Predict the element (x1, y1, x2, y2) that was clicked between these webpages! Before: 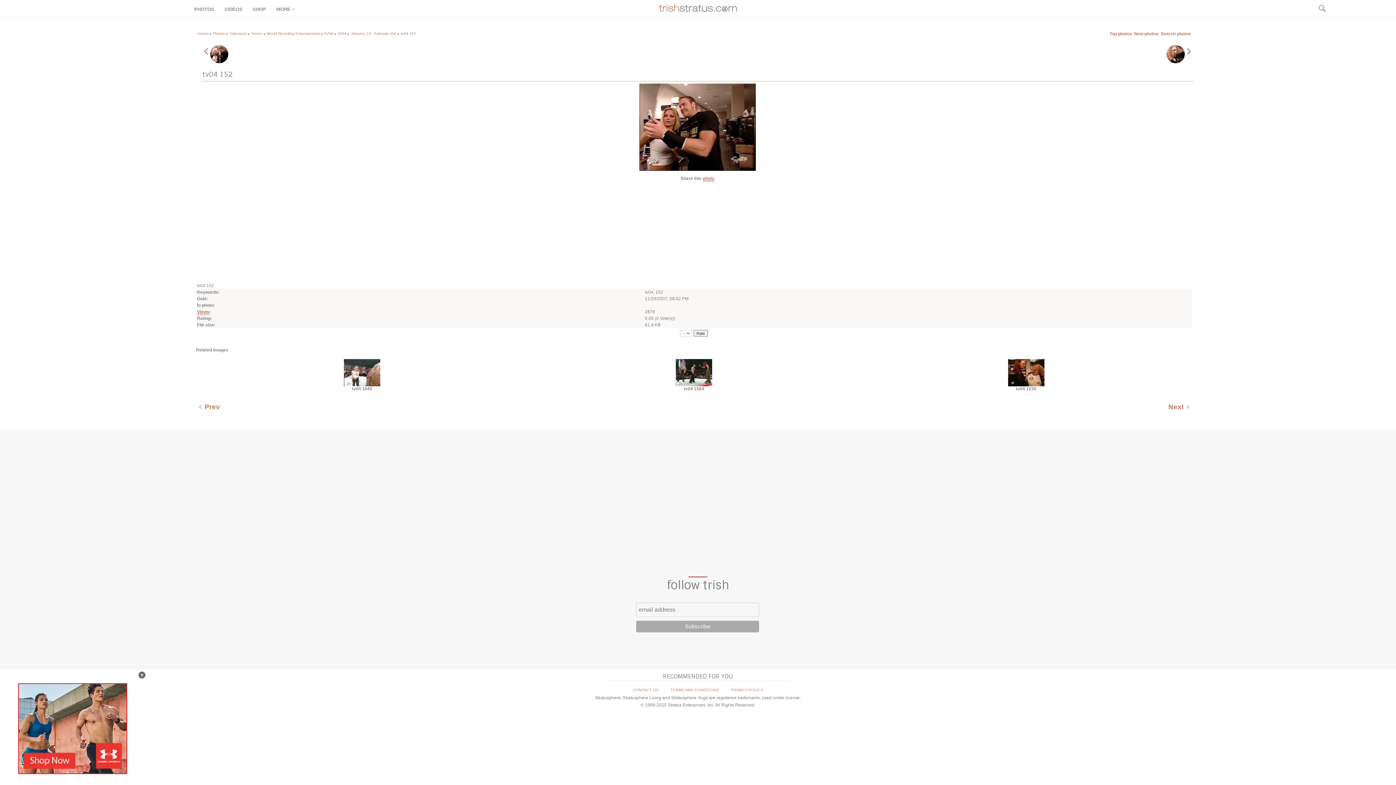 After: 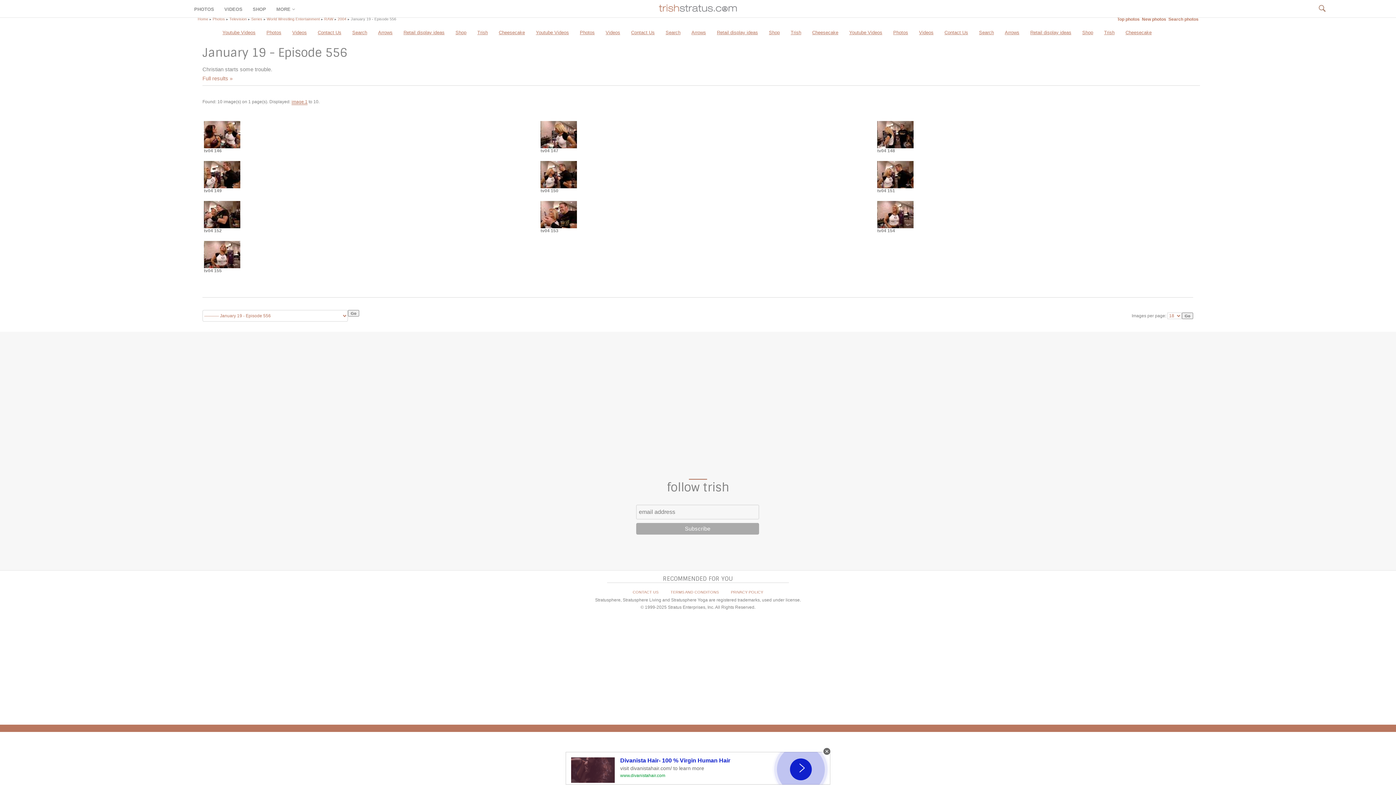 Action: bbox: (350, 31, 396, 35) label: January 19 - Episode 556